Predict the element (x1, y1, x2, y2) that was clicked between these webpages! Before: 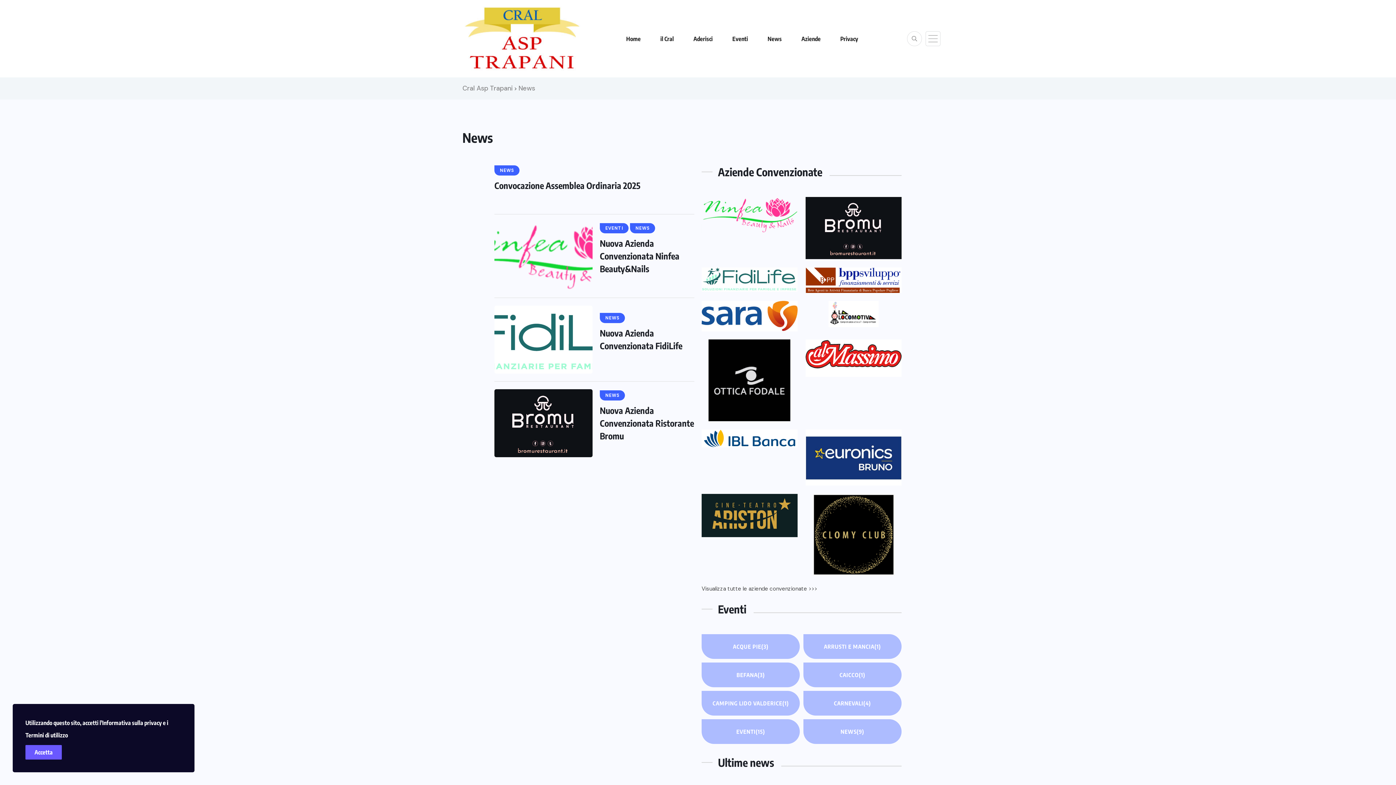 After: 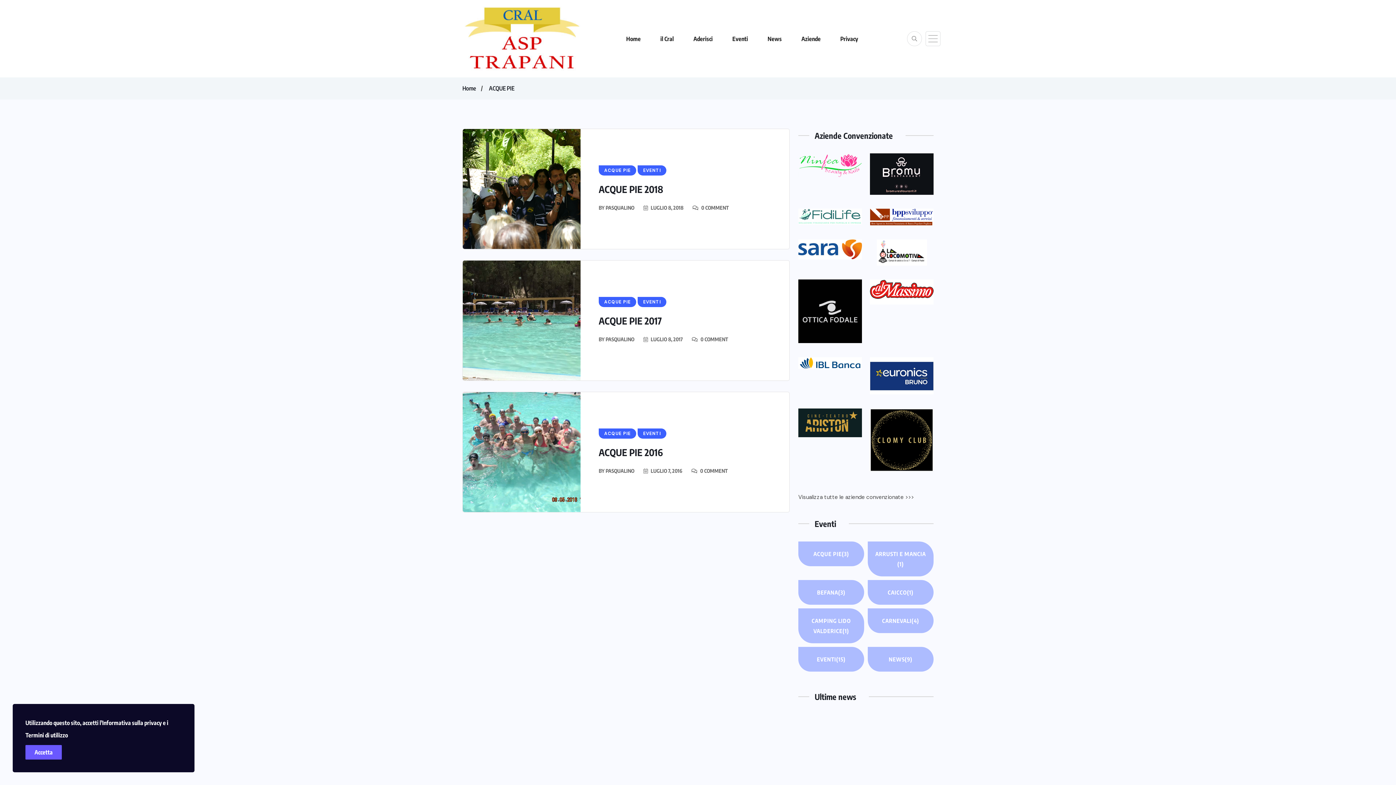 Action: bbox: (701, 634, 800, 659) label: ACQUE PIE(3)